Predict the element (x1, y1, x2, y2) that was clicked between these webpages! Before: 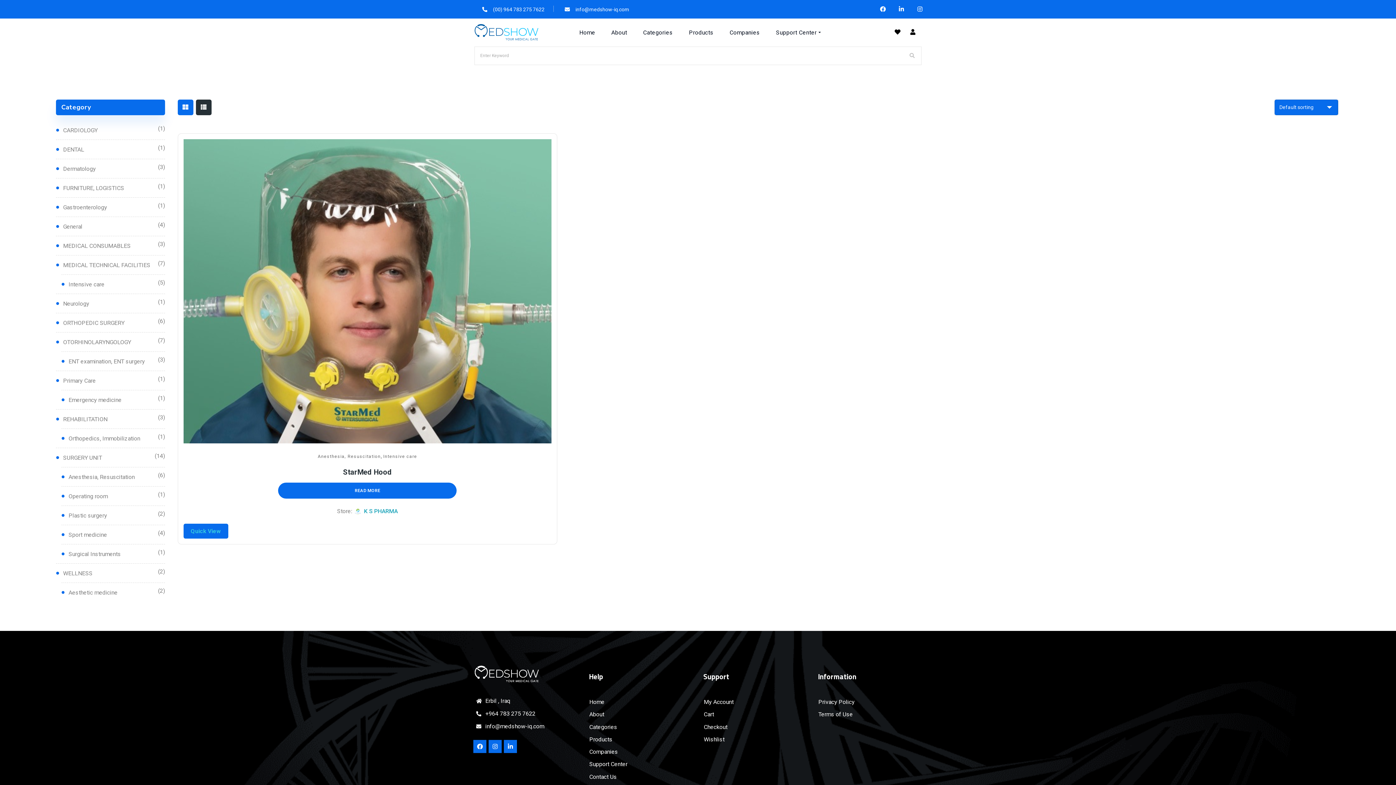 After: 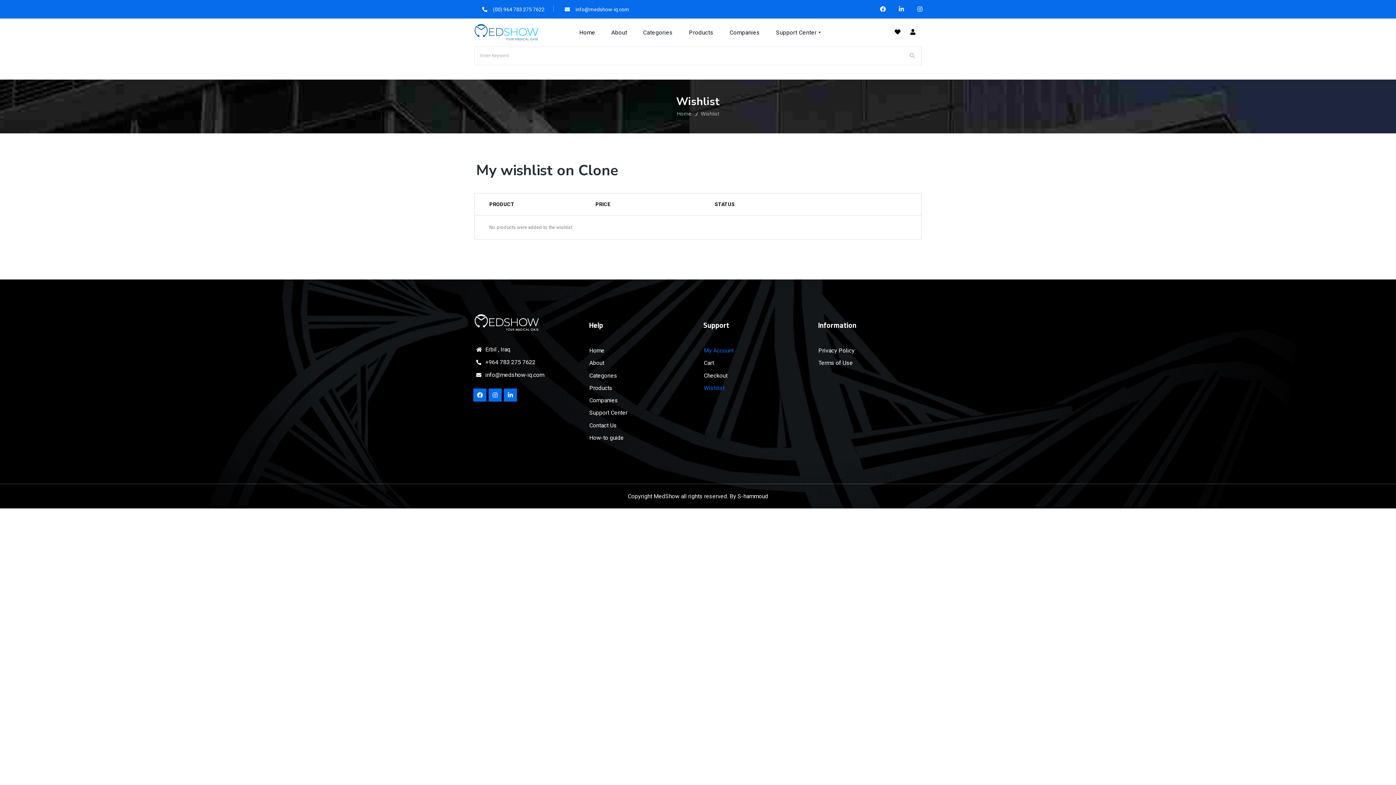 Action: bbox: (894, 29, 903, 35)